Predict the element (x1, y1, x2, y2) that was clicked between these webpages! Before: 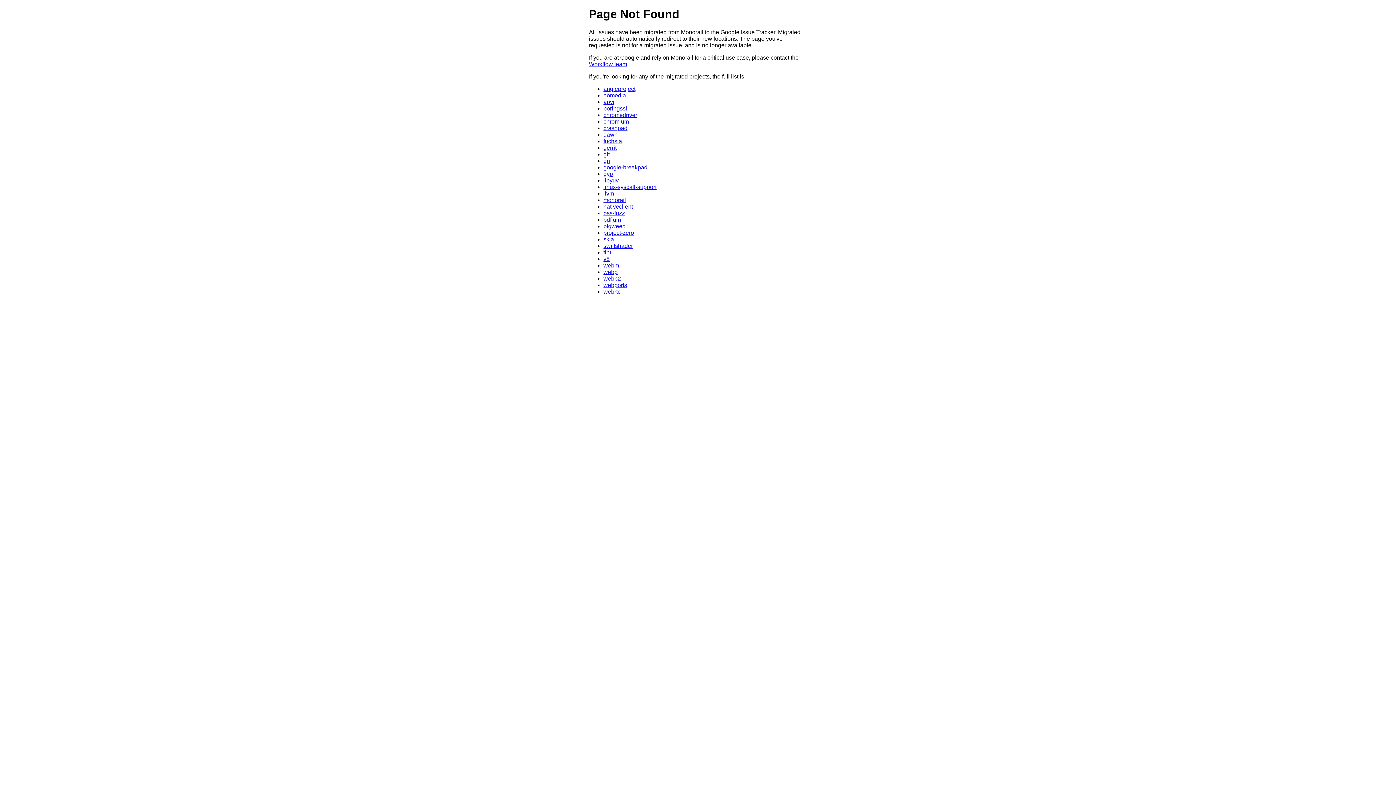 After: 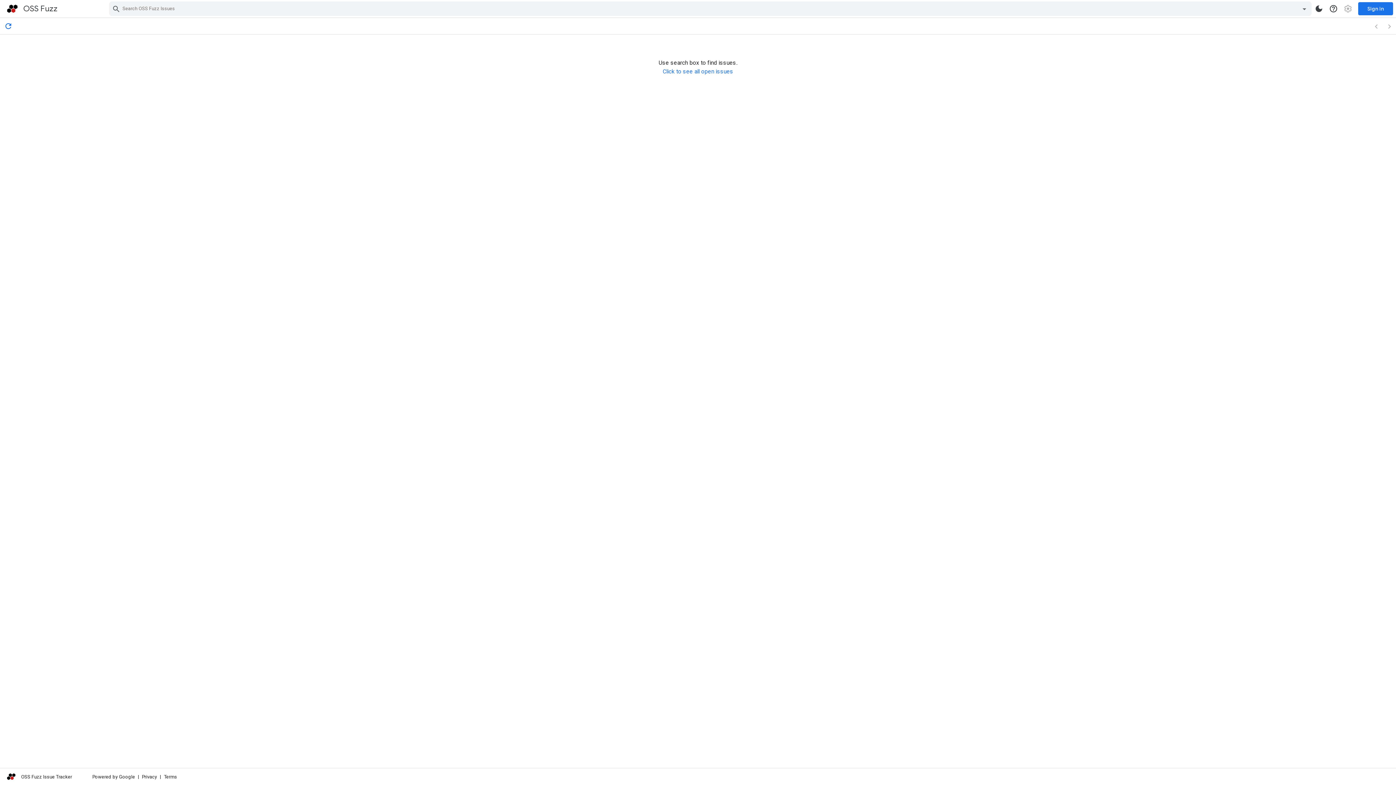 Action: bbox: (603, 210, 625, 216) label: oss-fuzz